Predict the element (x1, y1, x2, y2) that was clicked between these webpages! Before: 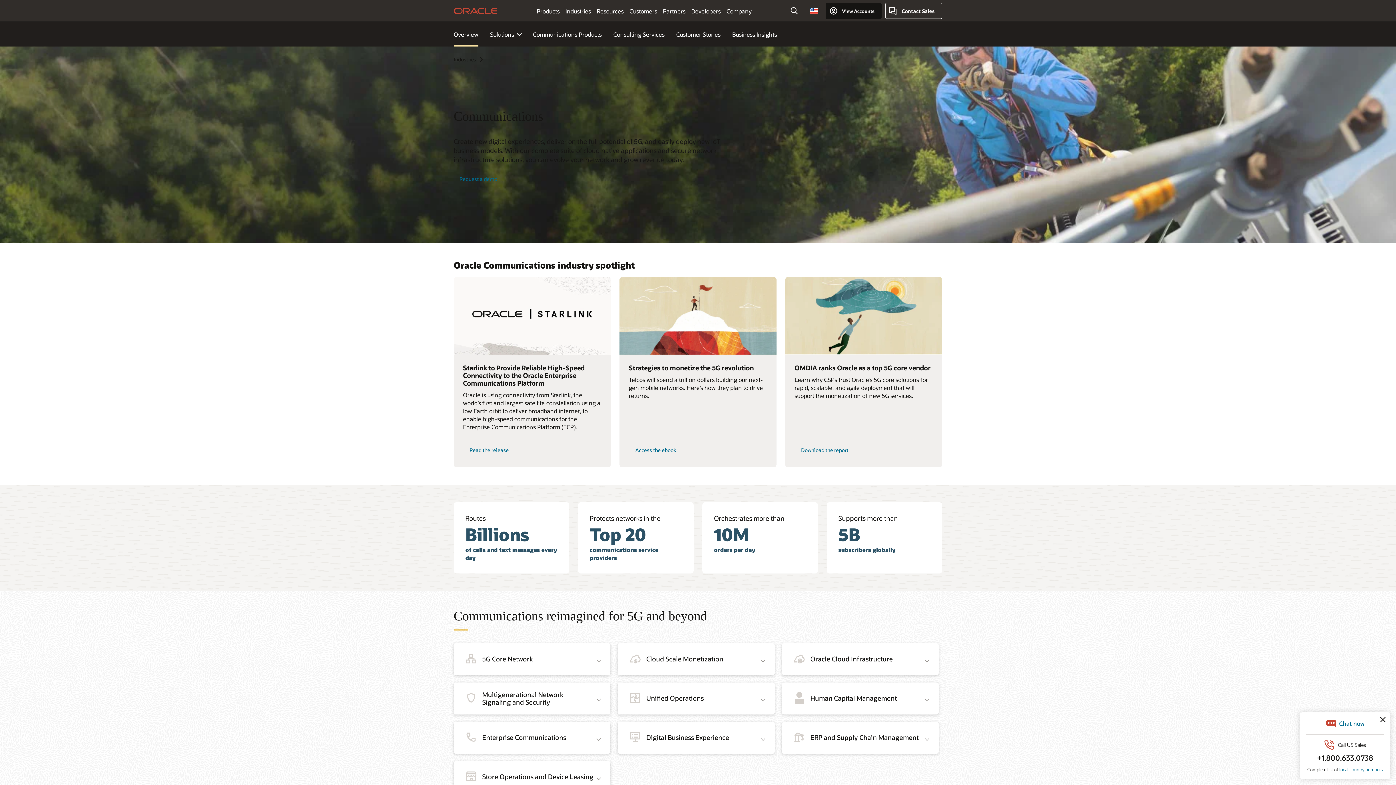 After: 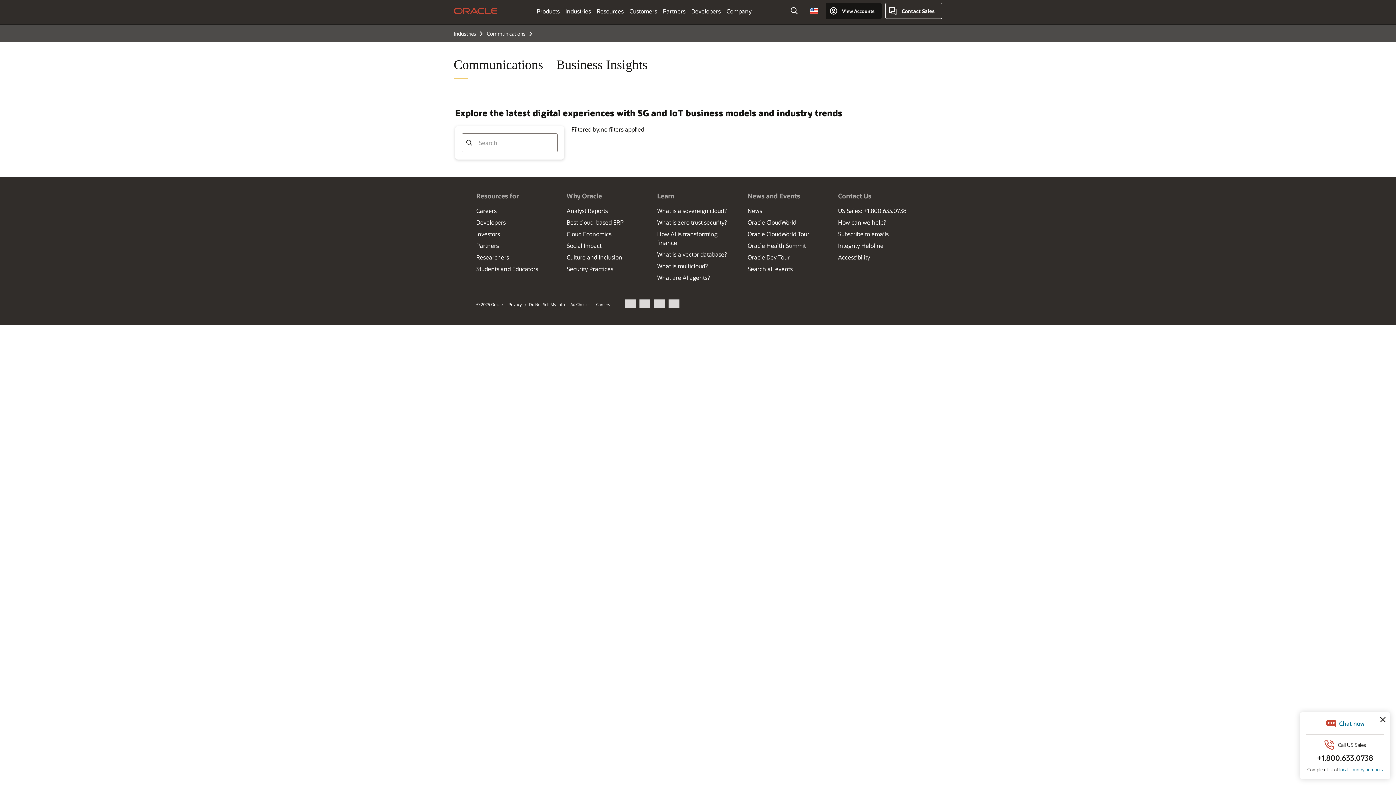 Action: bbox: (732, 30, 777, 38) label: Business Insights